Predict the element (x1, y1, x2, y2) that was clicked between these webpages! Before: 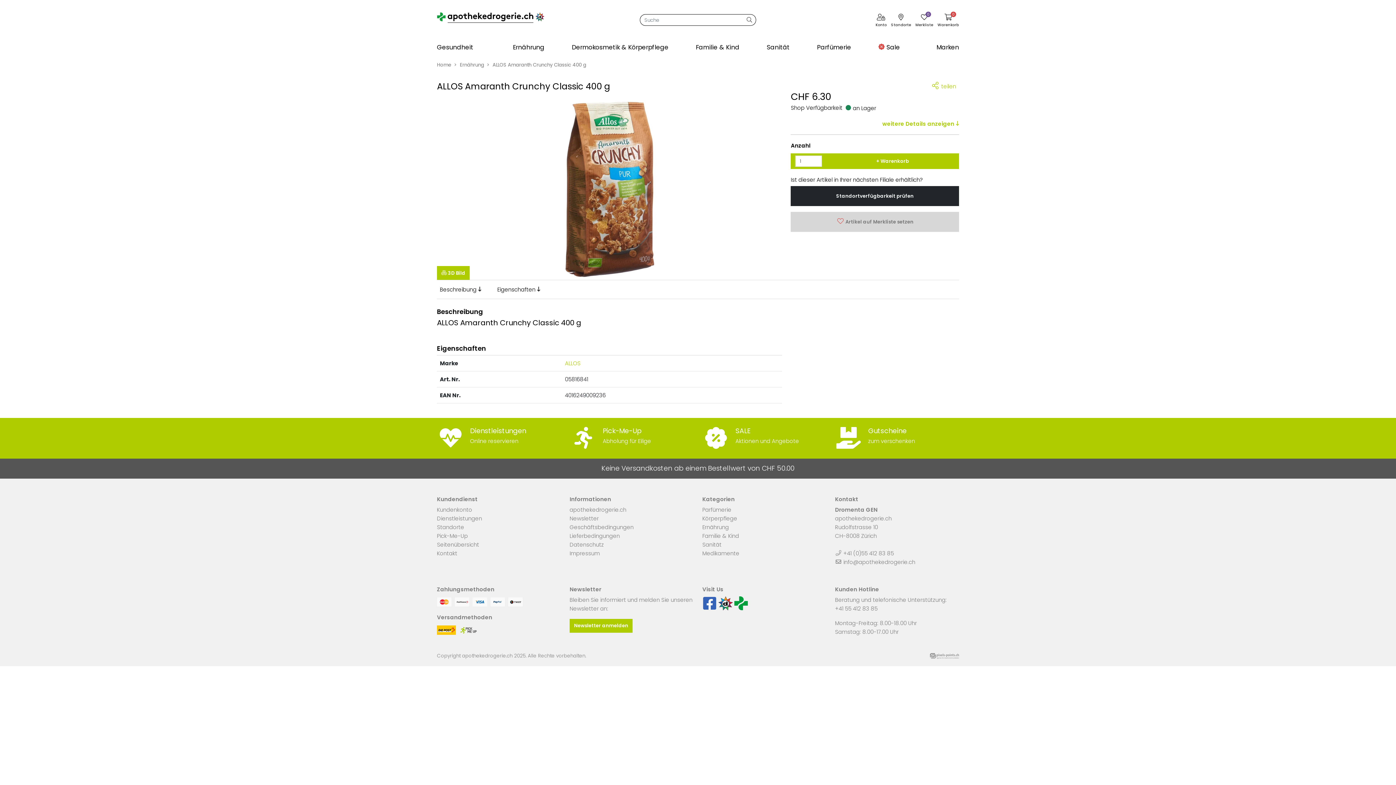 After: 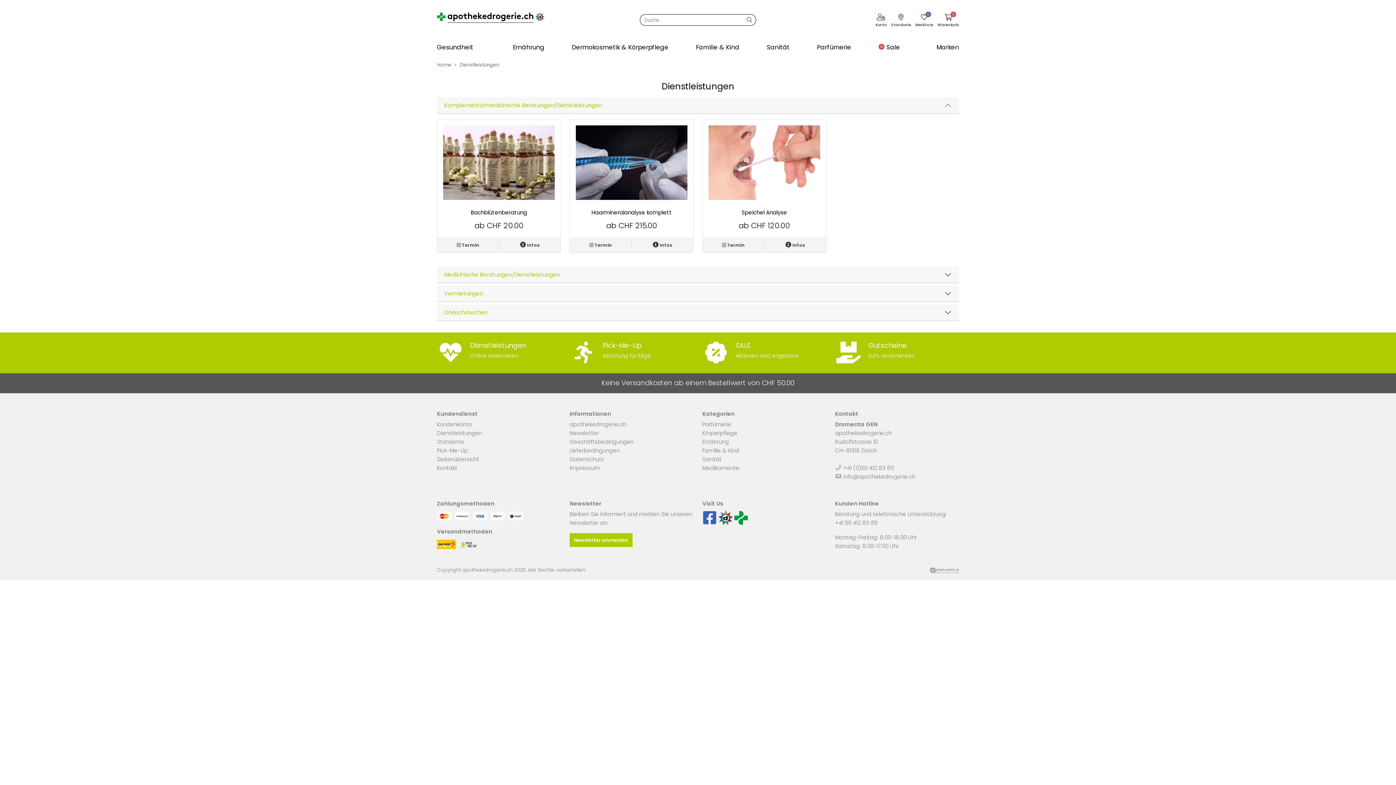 Action: label: Dienstleistungen bbox: (437, 514, 482, 522)